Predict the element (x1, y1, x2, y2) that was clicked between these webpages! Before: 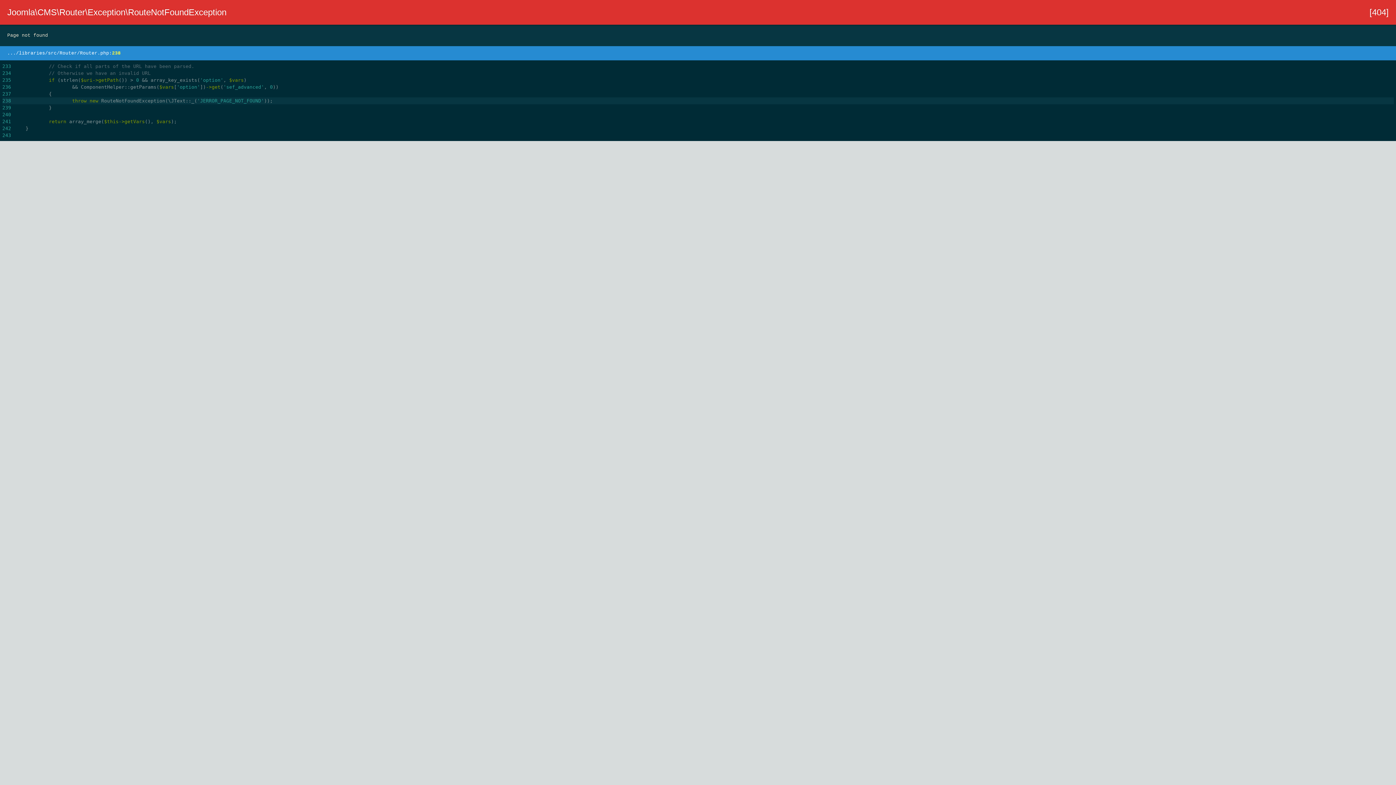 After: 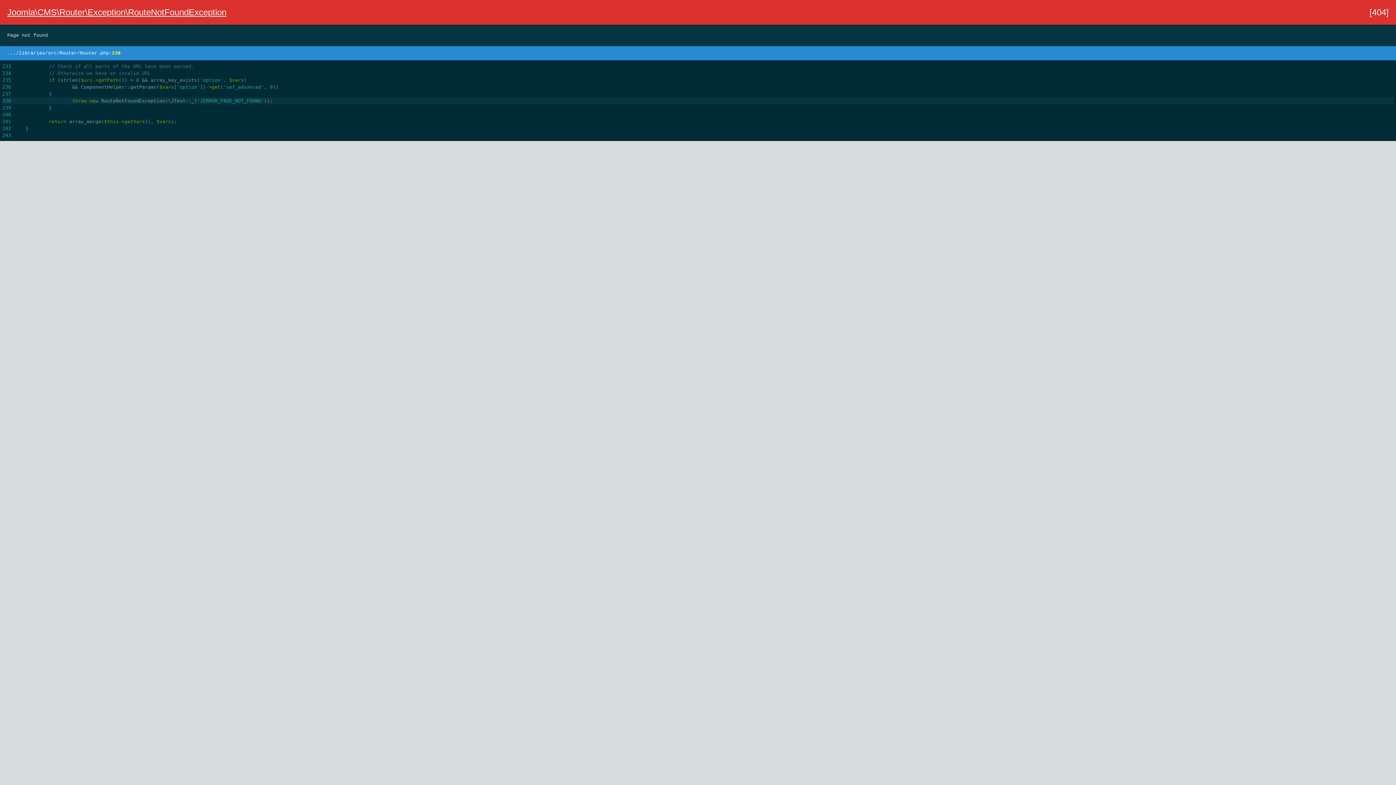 Action: label: Joomla\CMS\Router\Exception\RouteNotFoundException bbox: (0, 0, 1253, 24)